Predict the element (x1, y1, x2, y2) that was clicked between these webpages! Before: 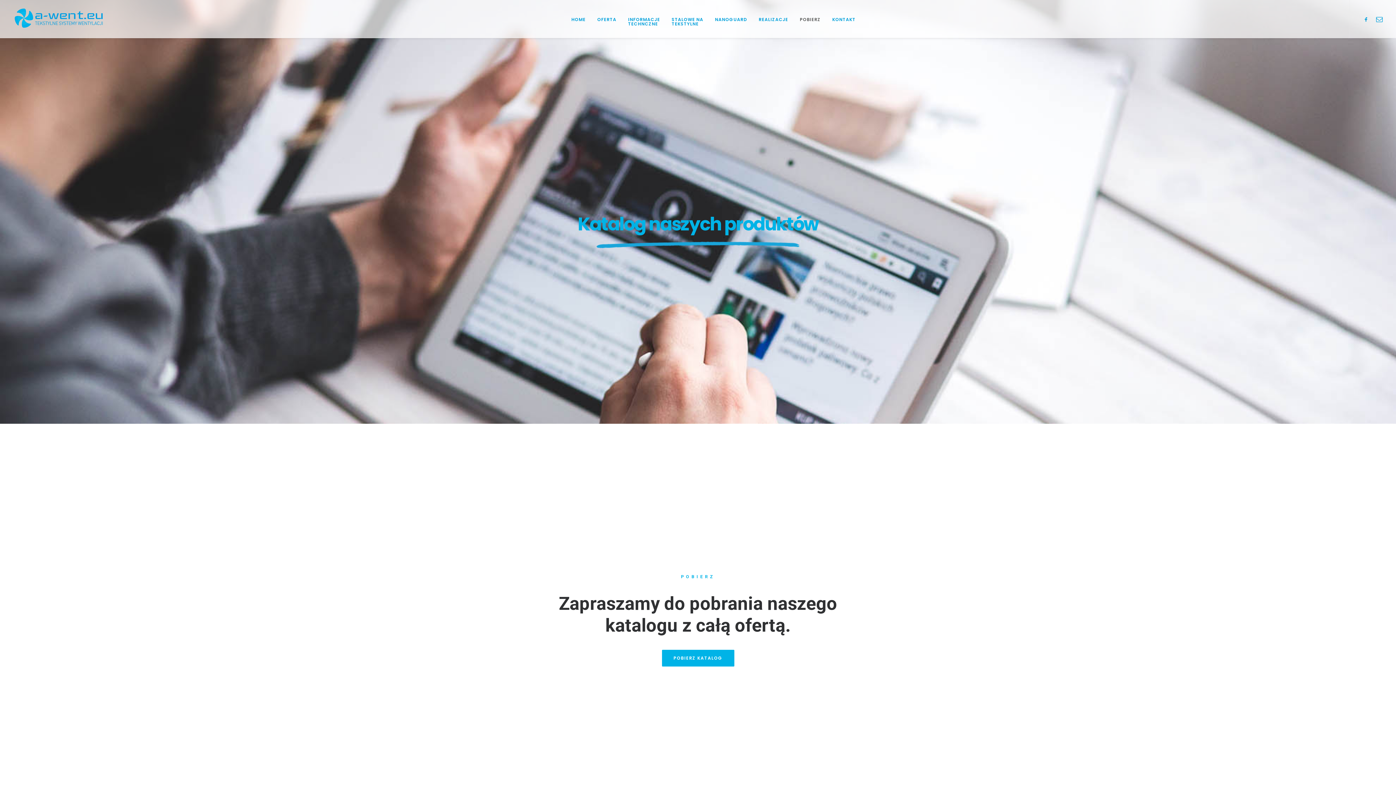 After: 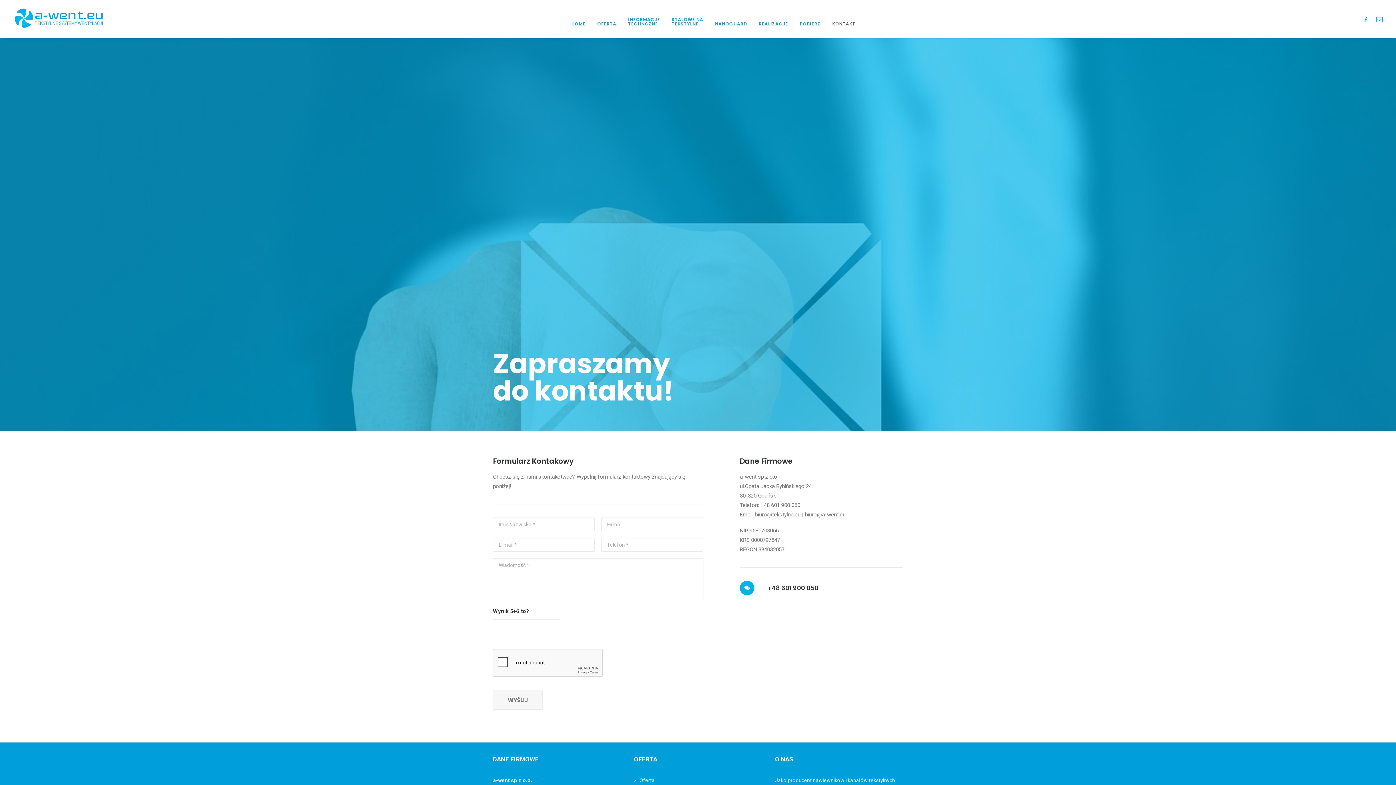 Action: label: KONTAKT bbox: (827, 0, 860, 37)